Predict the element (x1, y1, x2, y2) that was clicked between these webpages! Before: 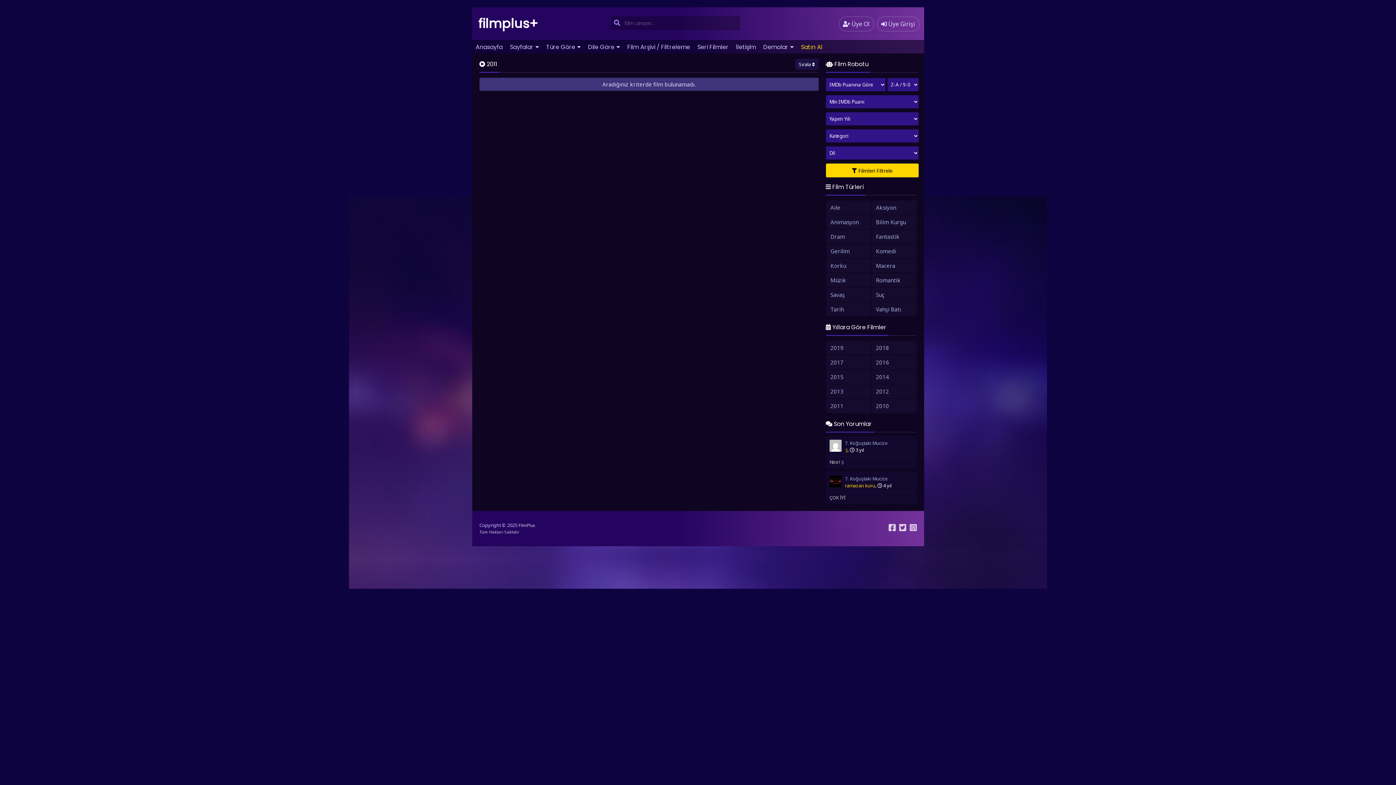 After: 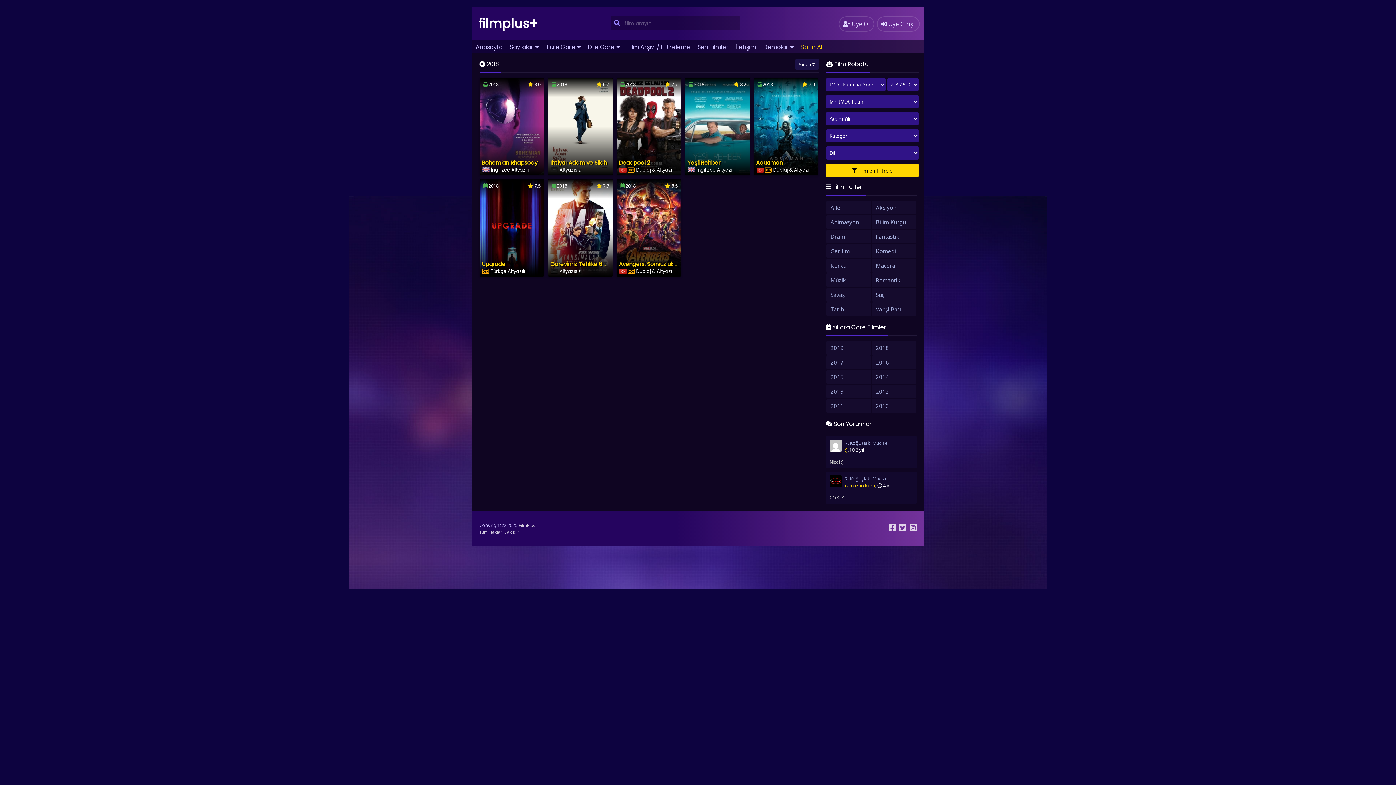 Action: bbox: (871, 341, 916, 354) label: 2018